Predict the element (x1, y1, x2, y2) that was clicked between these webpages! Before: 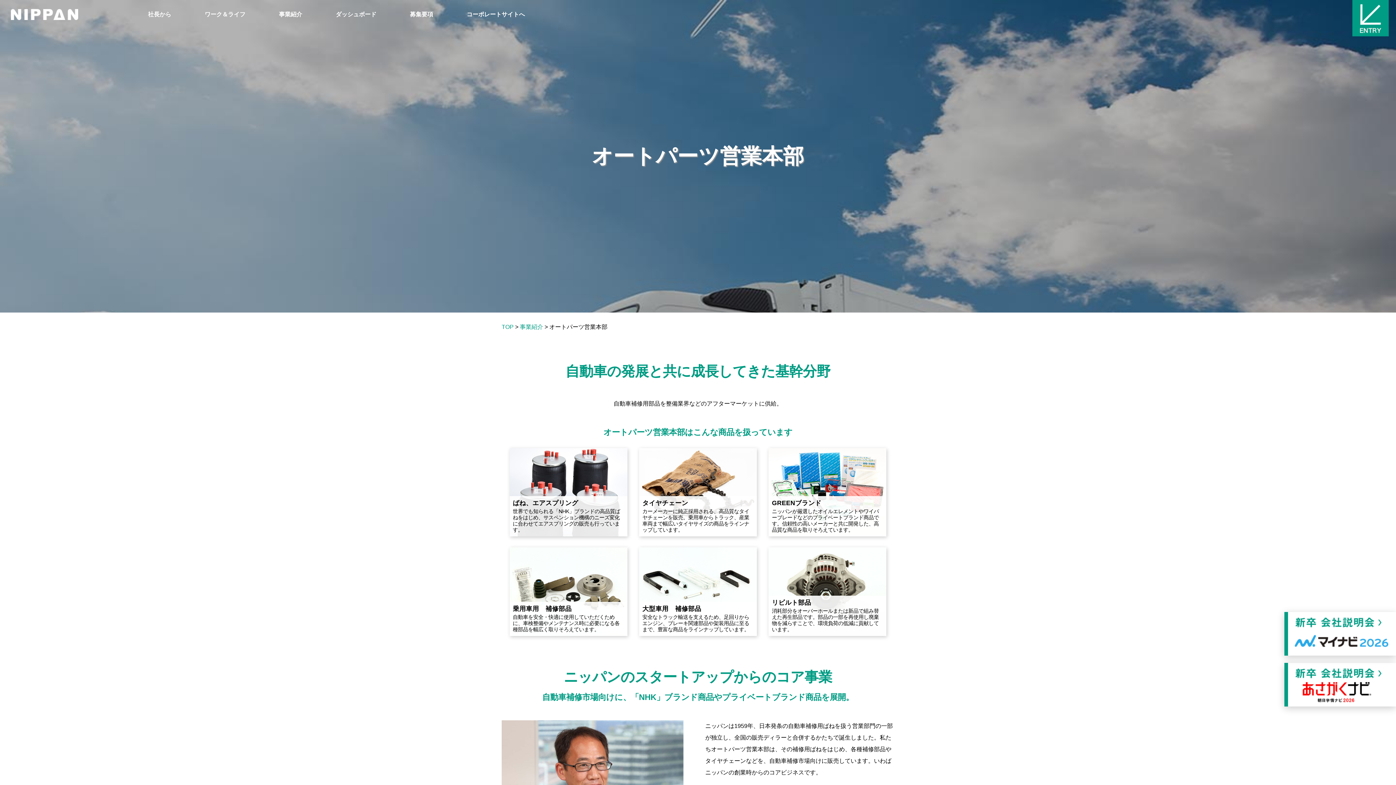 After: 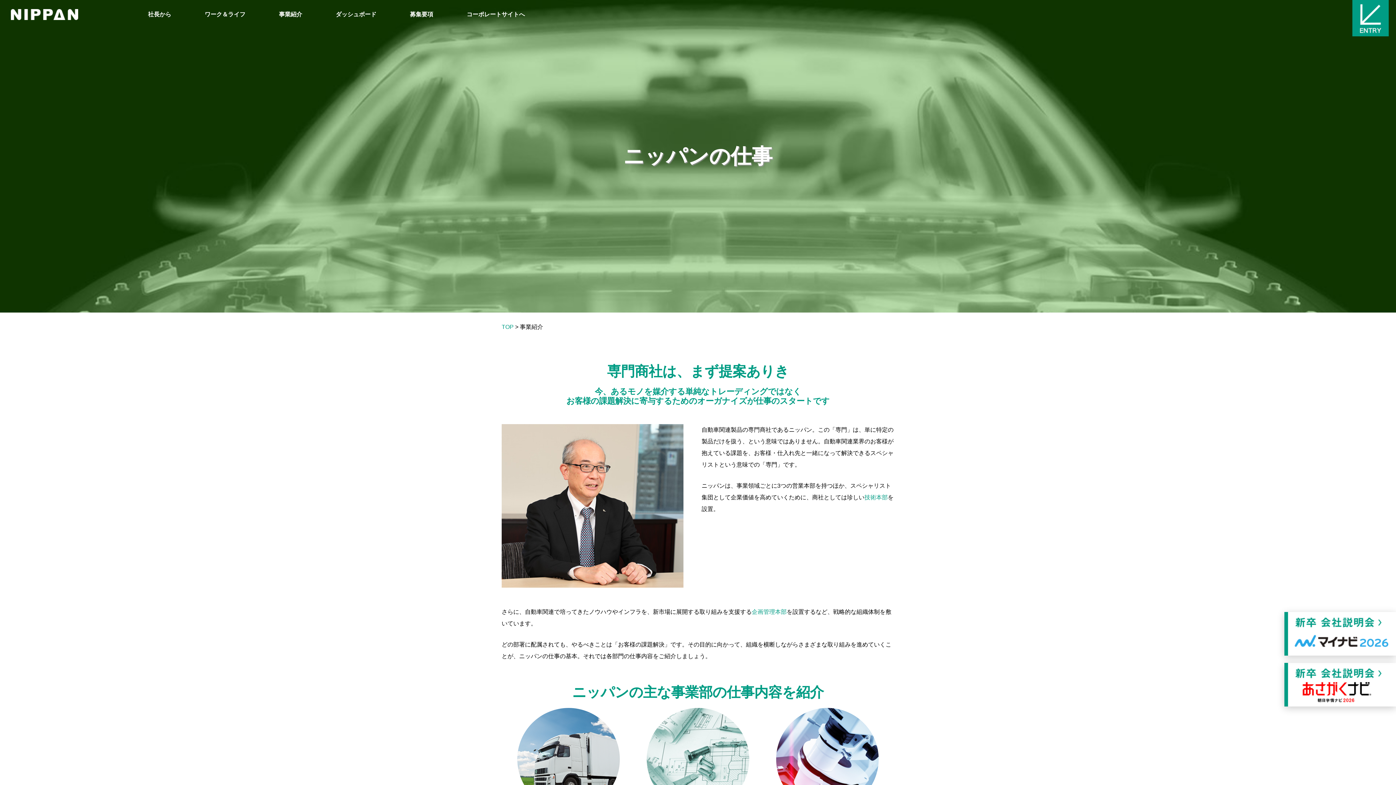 Action: label: 事業紹介 bbox: (279, 7, 302, 19)